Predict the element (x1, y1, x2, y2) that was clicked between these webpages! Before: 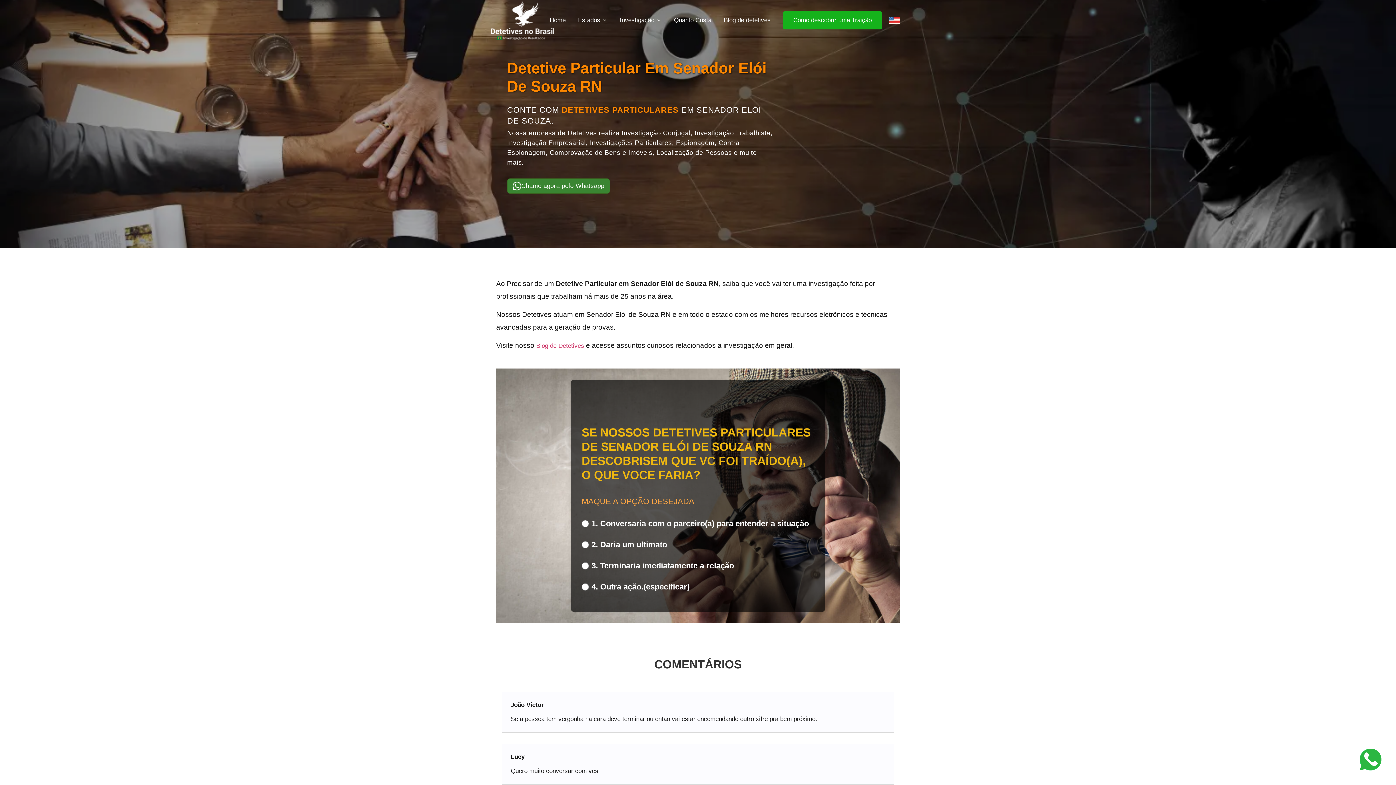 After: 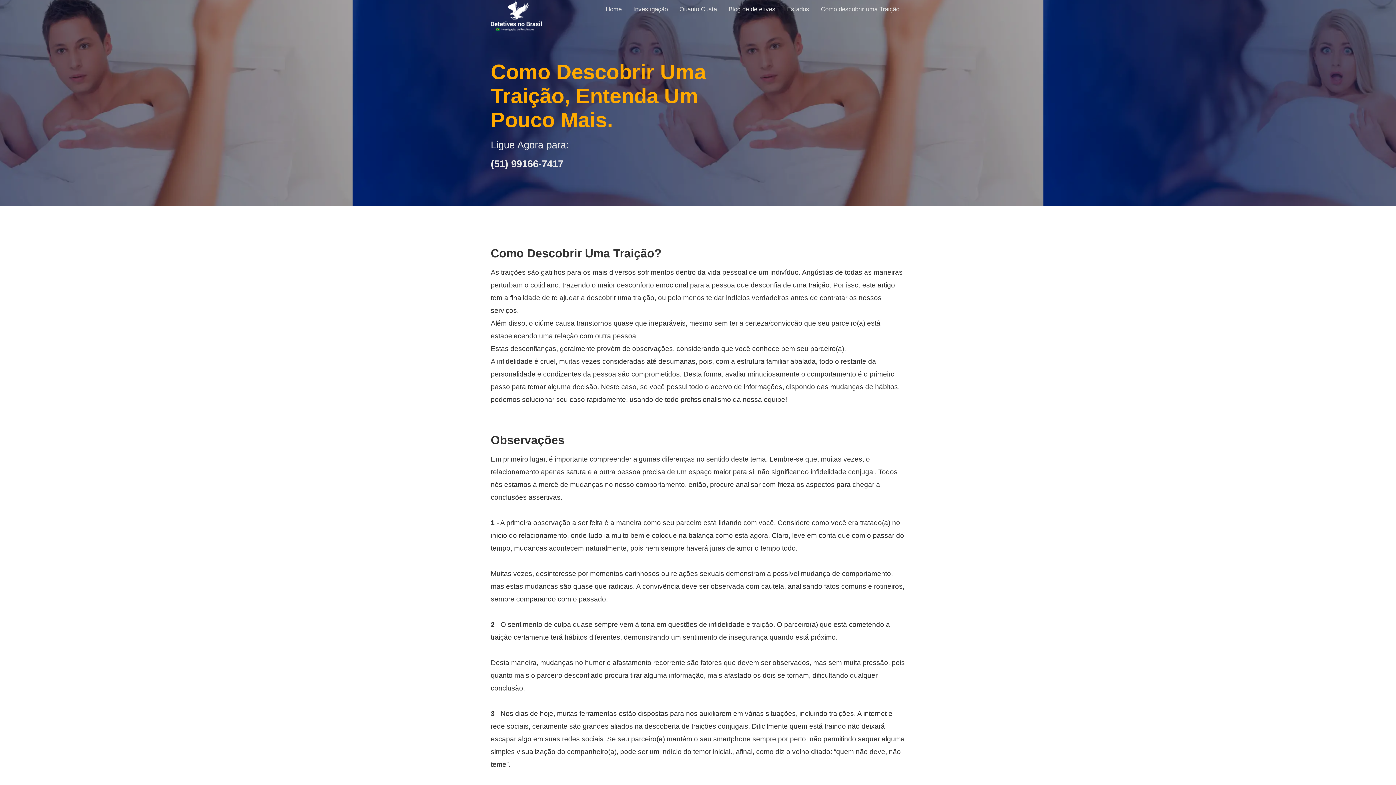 Action: label: Como descobrir uma Traição bbox: (783, 11, 882, 29)